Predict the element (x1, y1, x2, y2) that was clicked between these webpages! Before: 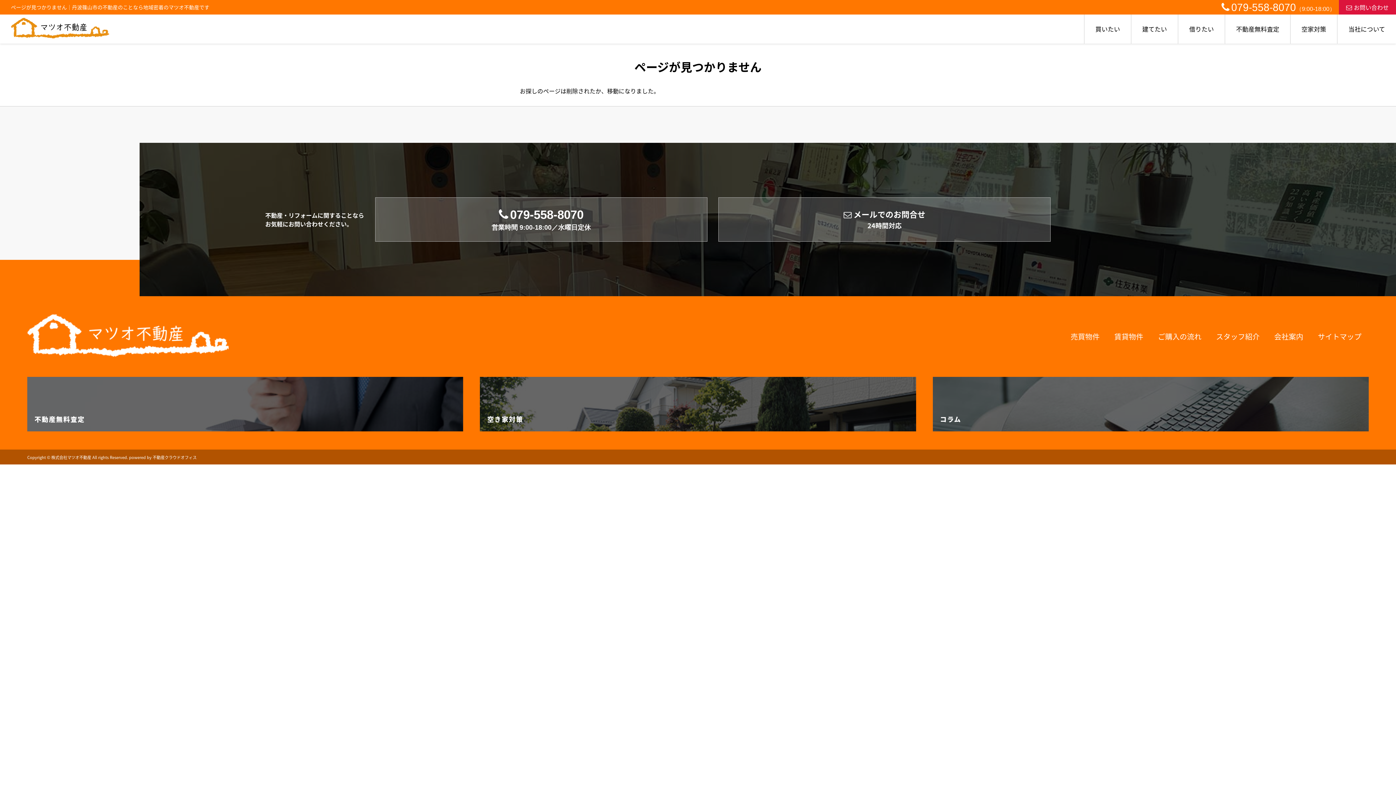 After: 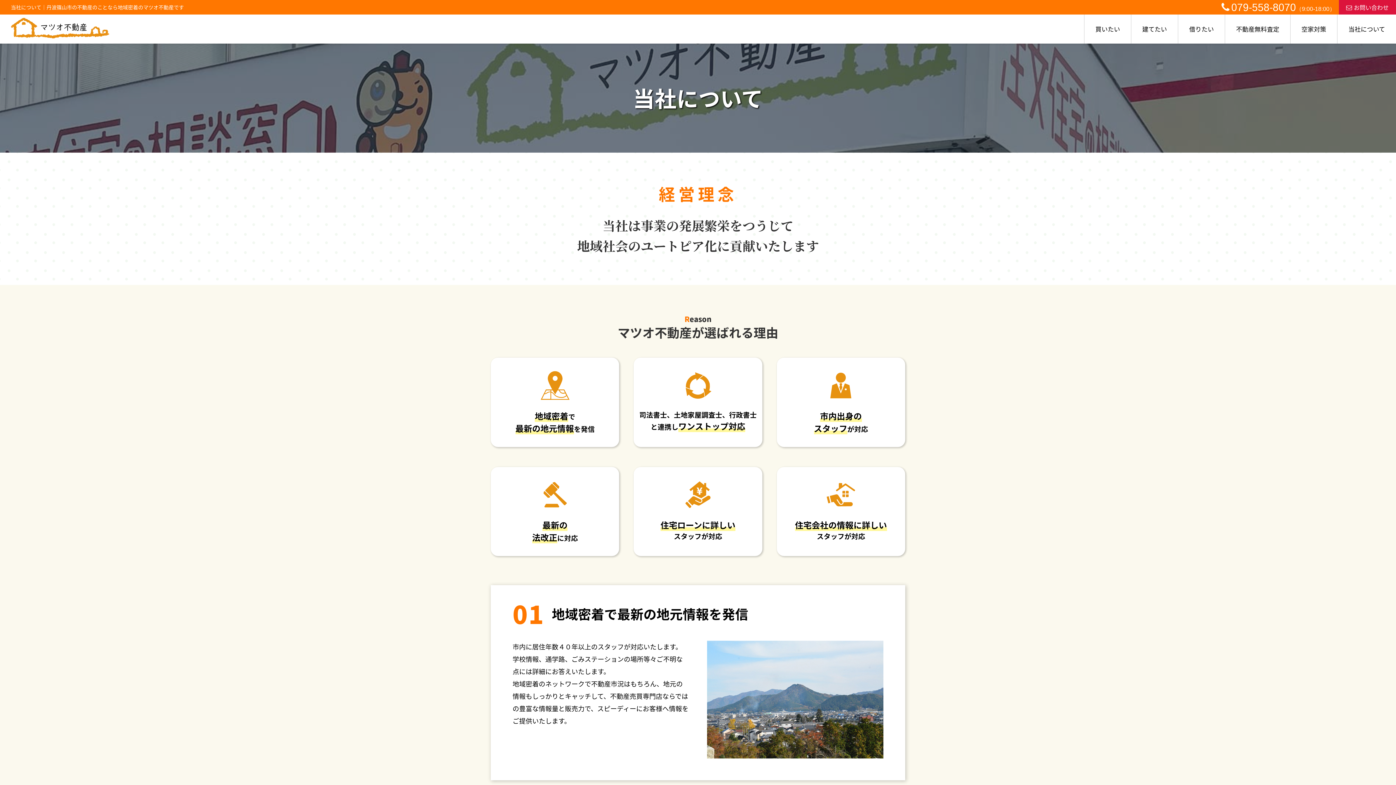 Action: label: 当社について bbox: (1337, 14, 1396, 43)